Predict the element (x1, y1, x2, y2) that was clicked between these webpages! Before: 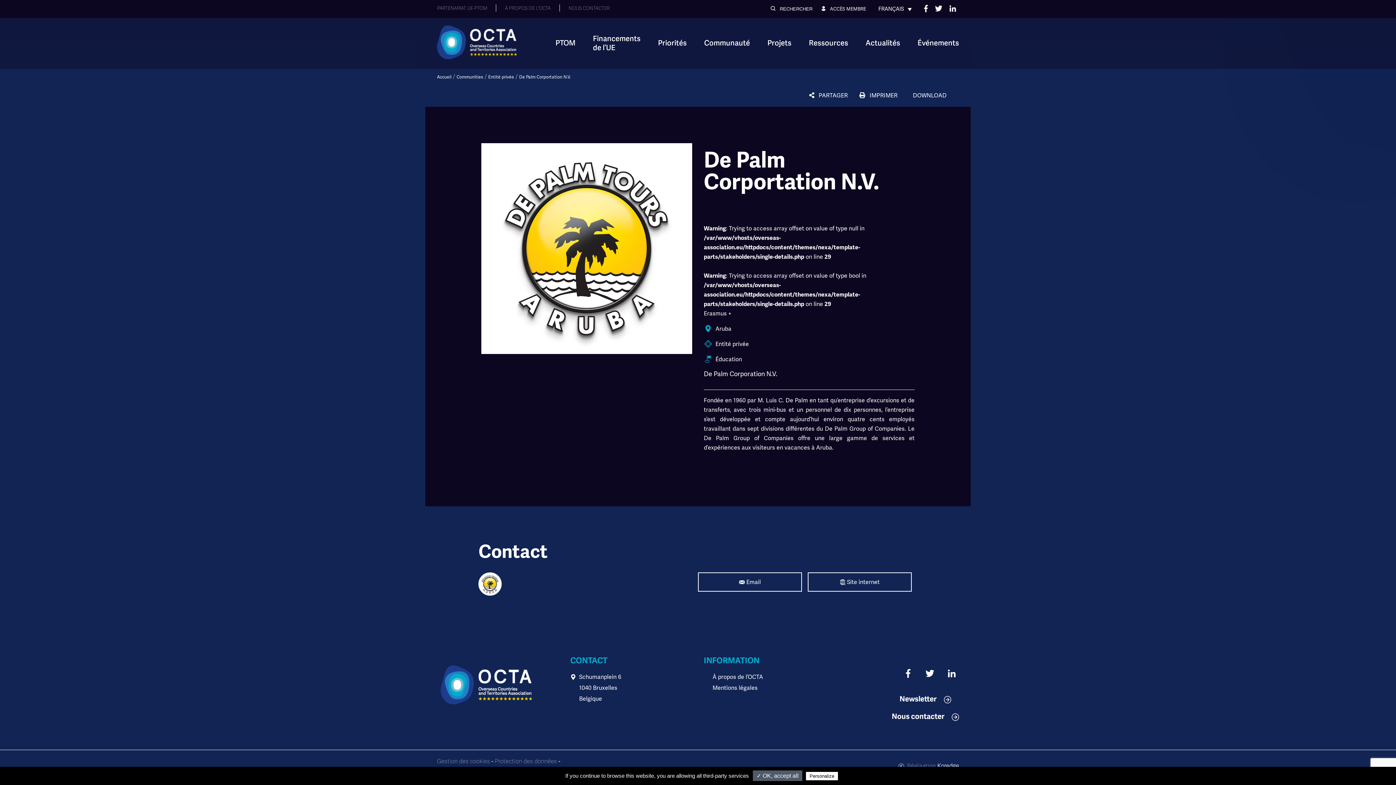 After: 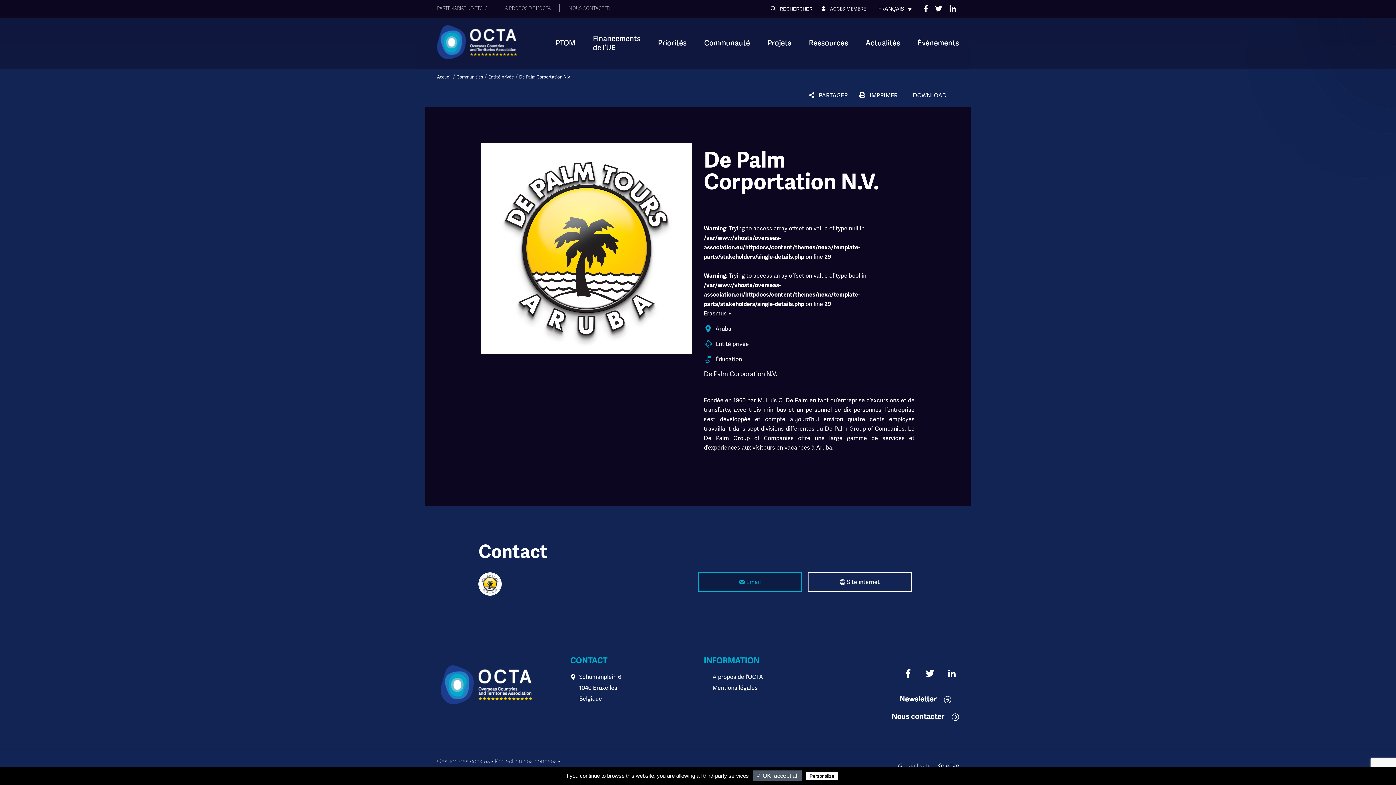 Action: bbox: (698, 572, 802, 591) label:  Email